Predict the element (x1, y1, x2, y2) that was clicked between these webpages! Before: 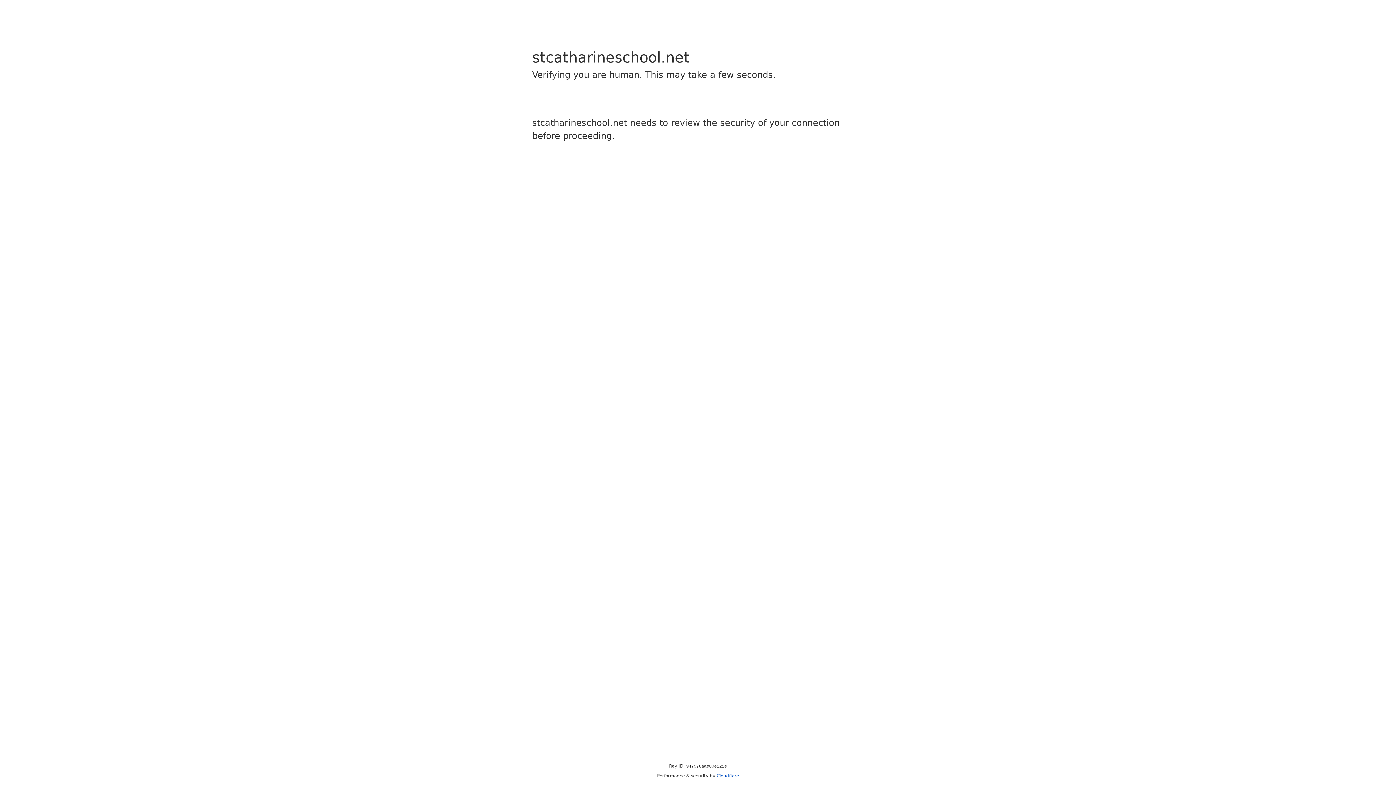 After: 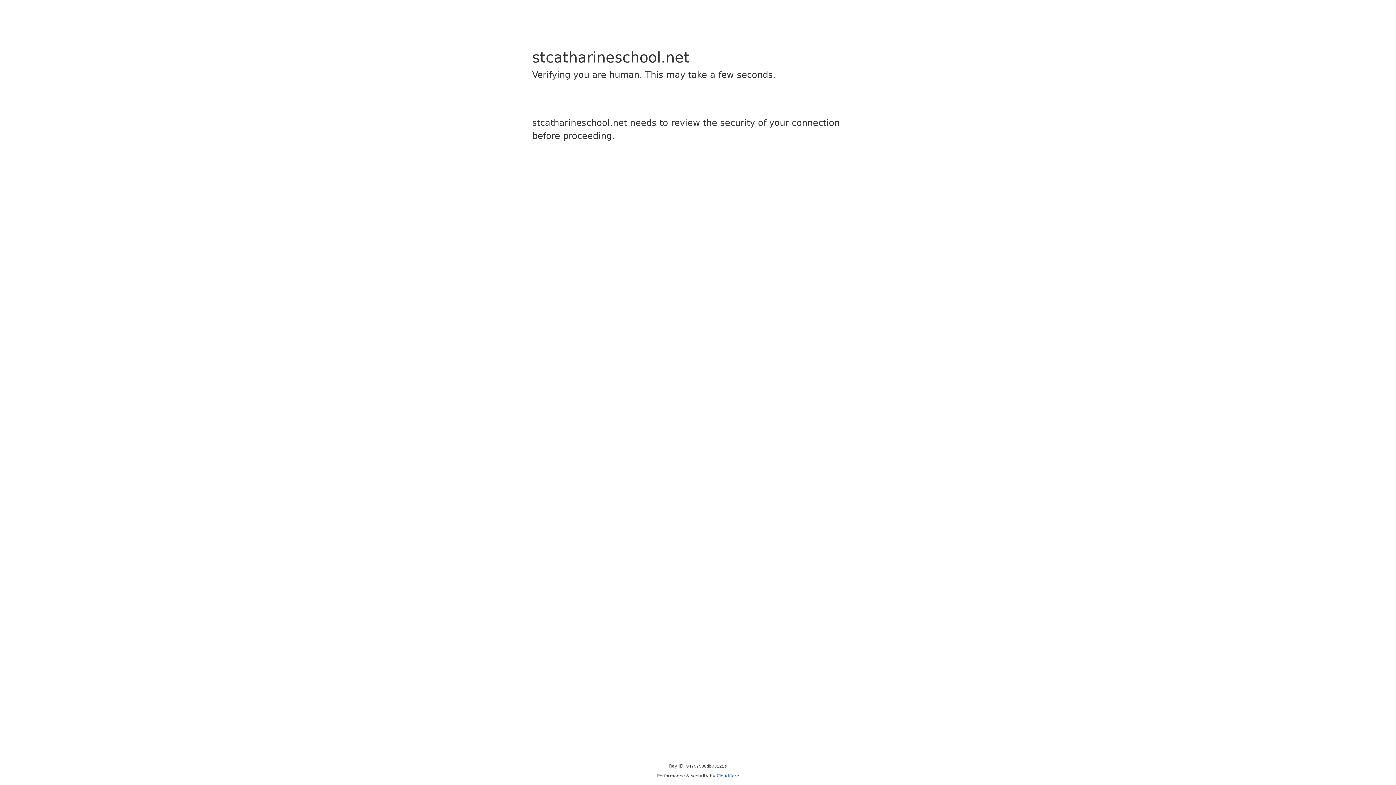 Action: label: Cloudflare bbox: (716, 773, 739, 778)